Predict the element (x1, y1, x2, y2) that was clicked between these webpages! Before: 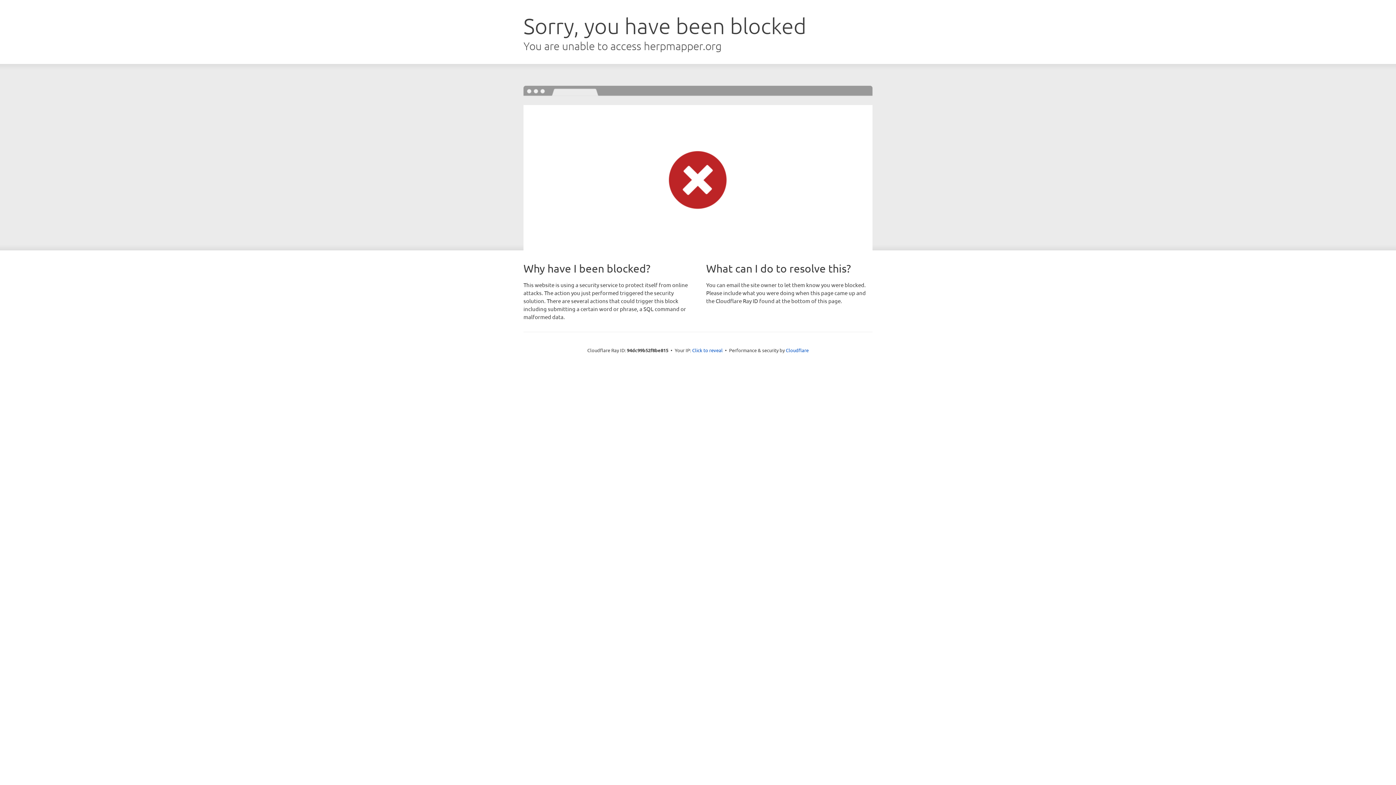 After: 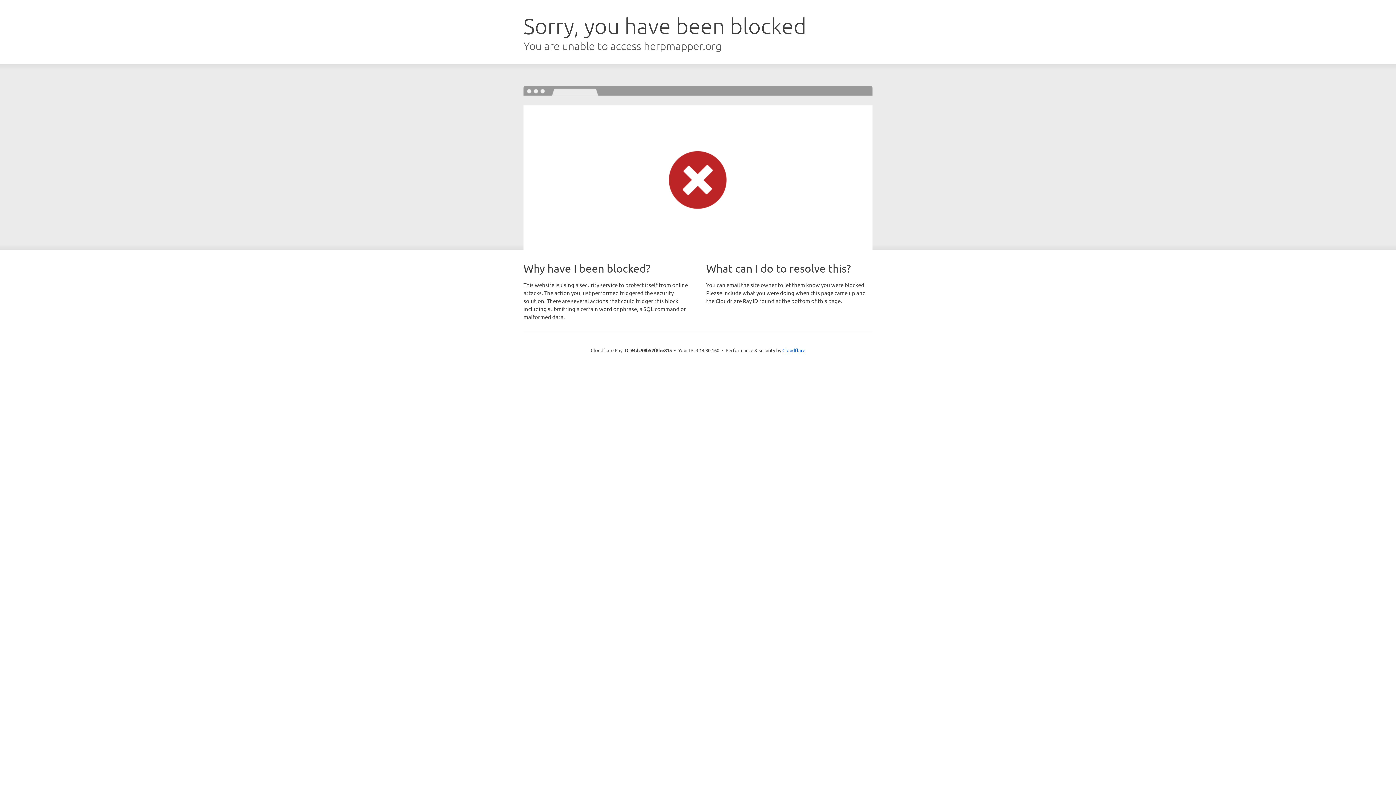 Action: bbox: (692, 346, 722, 353) label: Click to reveal